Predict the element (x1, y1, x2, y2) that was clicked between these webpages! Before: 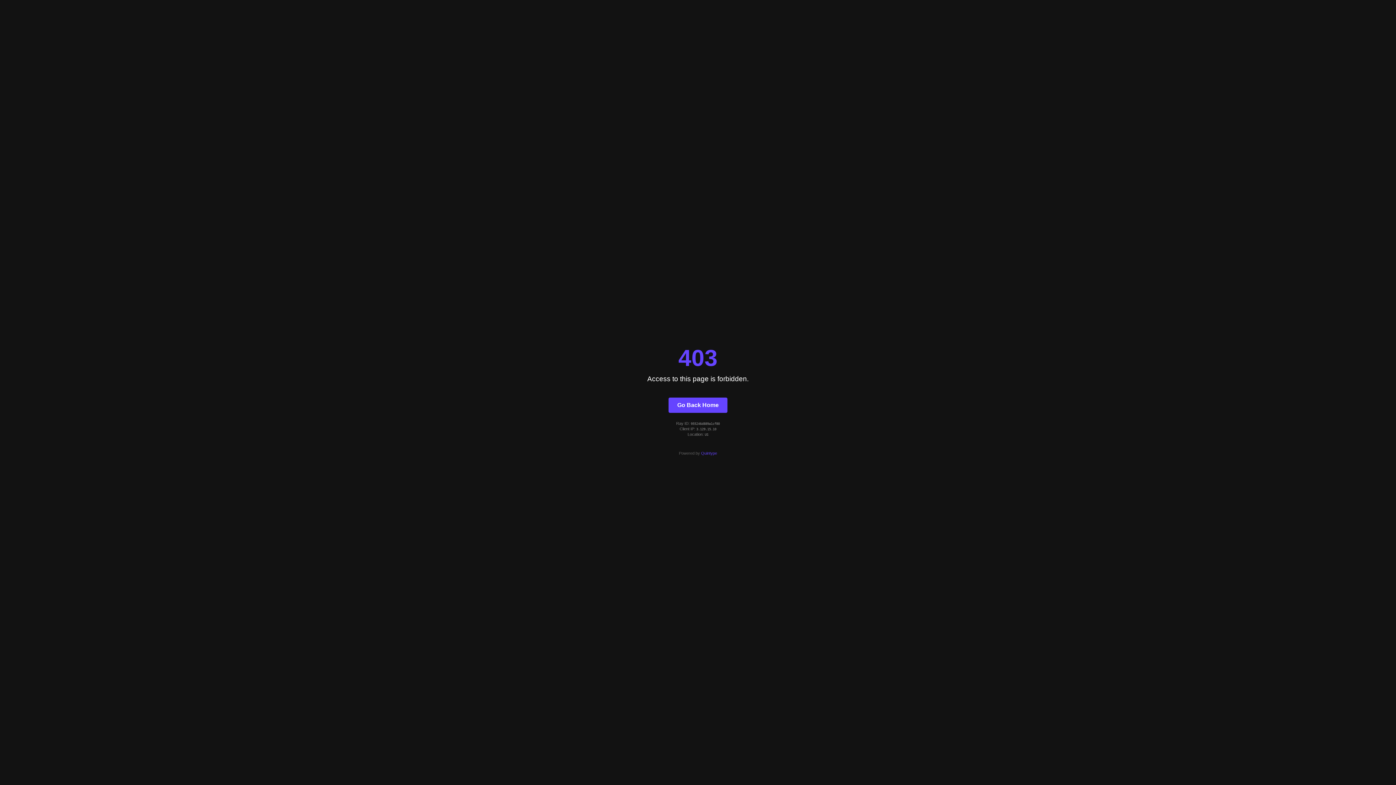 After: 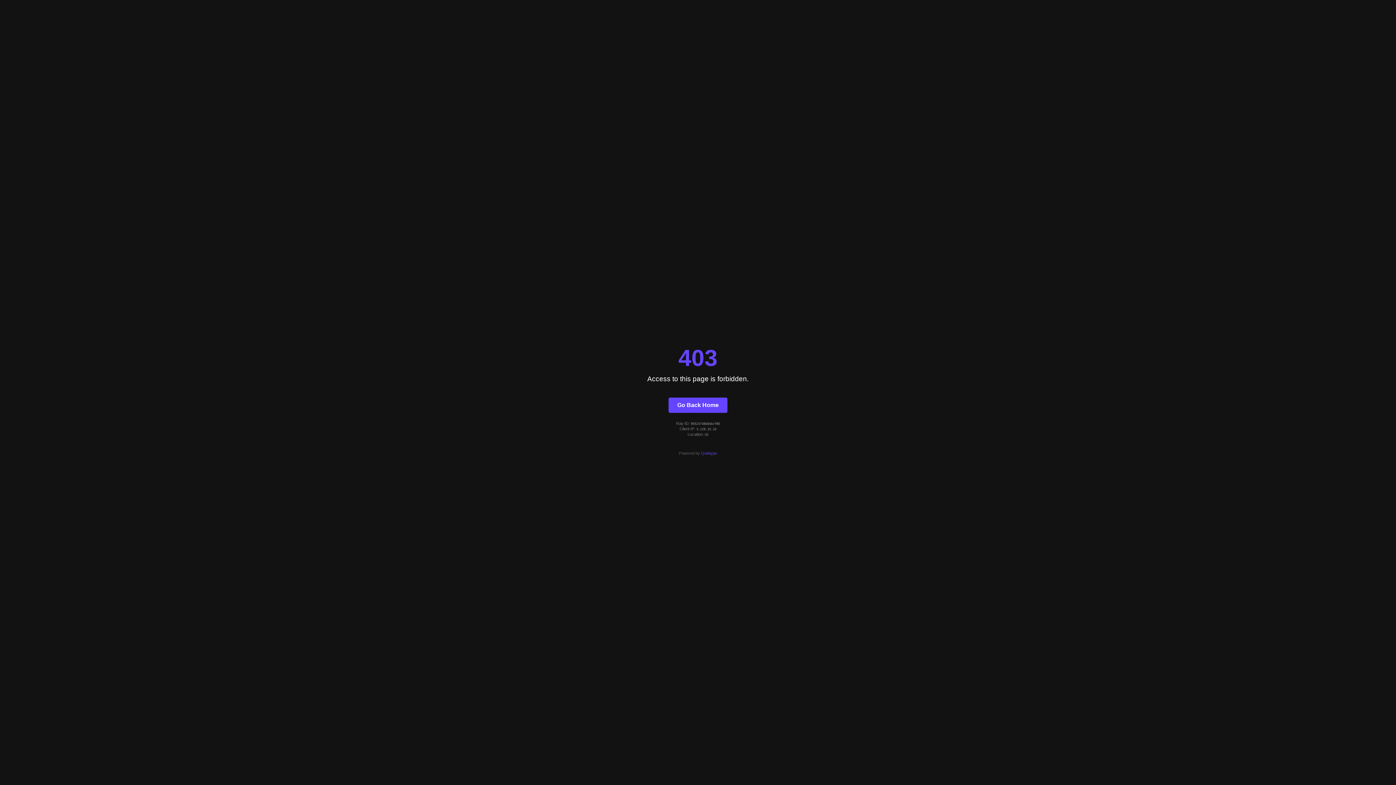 Action: label: Go Back Home bbox: (668, 397, 727, 412)